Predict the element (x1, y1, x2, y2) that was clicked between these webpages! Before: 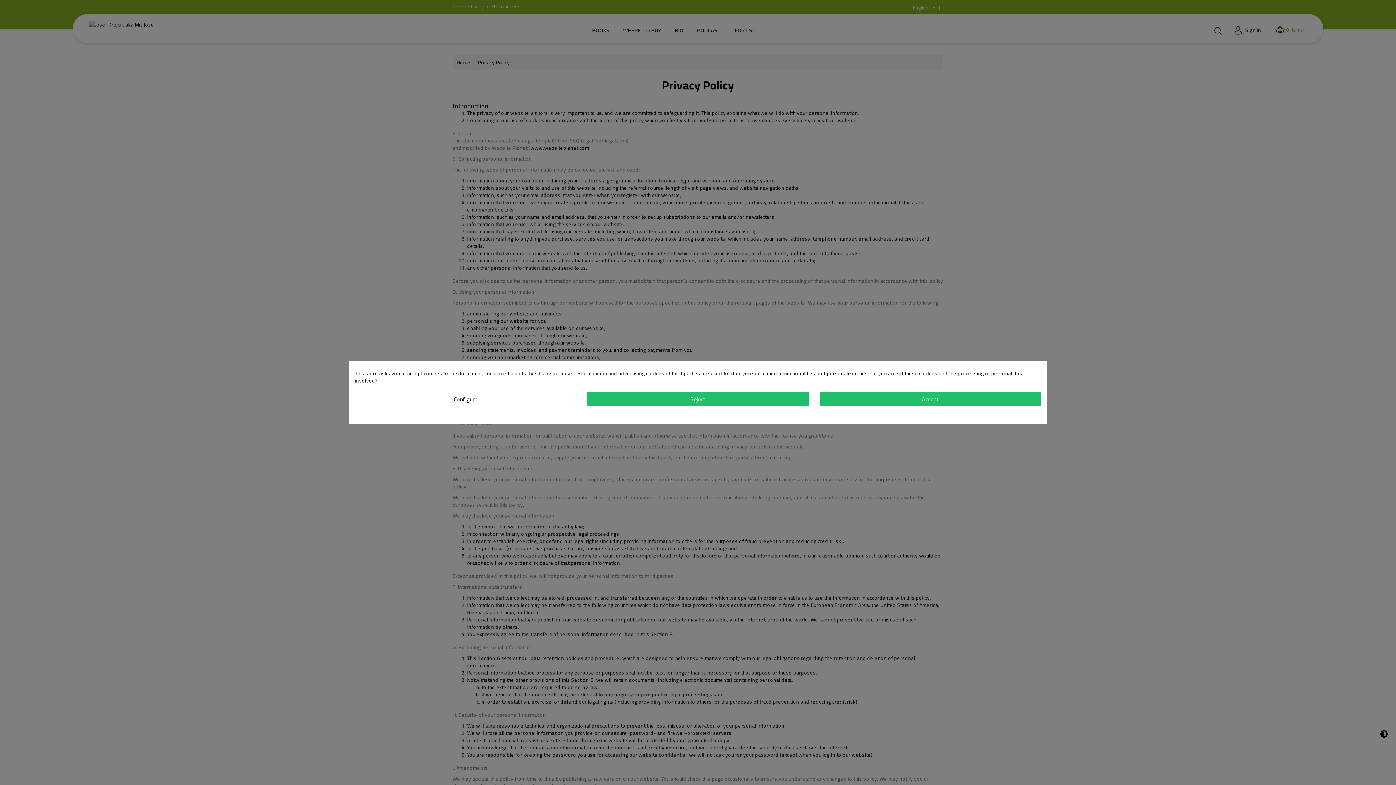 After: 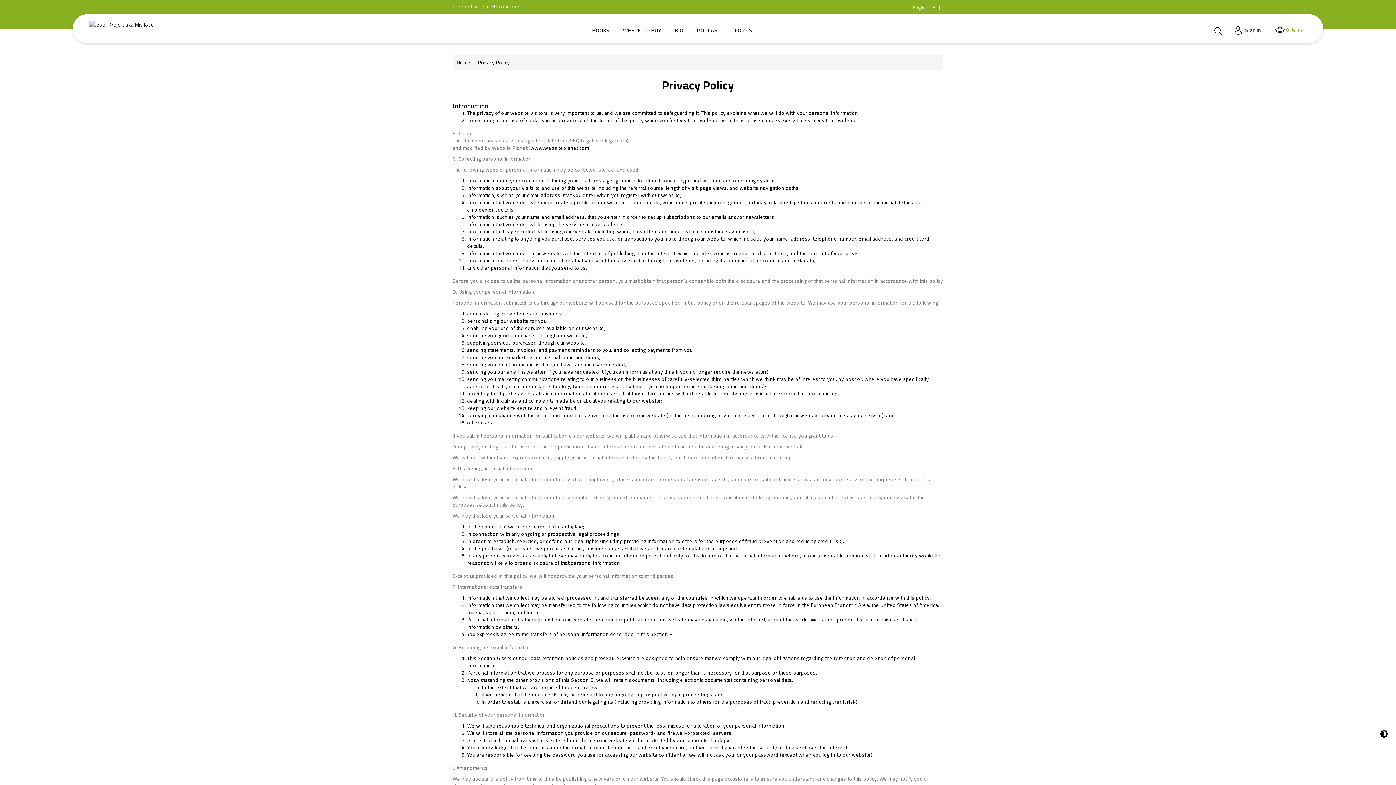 Action: label: Reject bbox: (587, 391, 808, 406)